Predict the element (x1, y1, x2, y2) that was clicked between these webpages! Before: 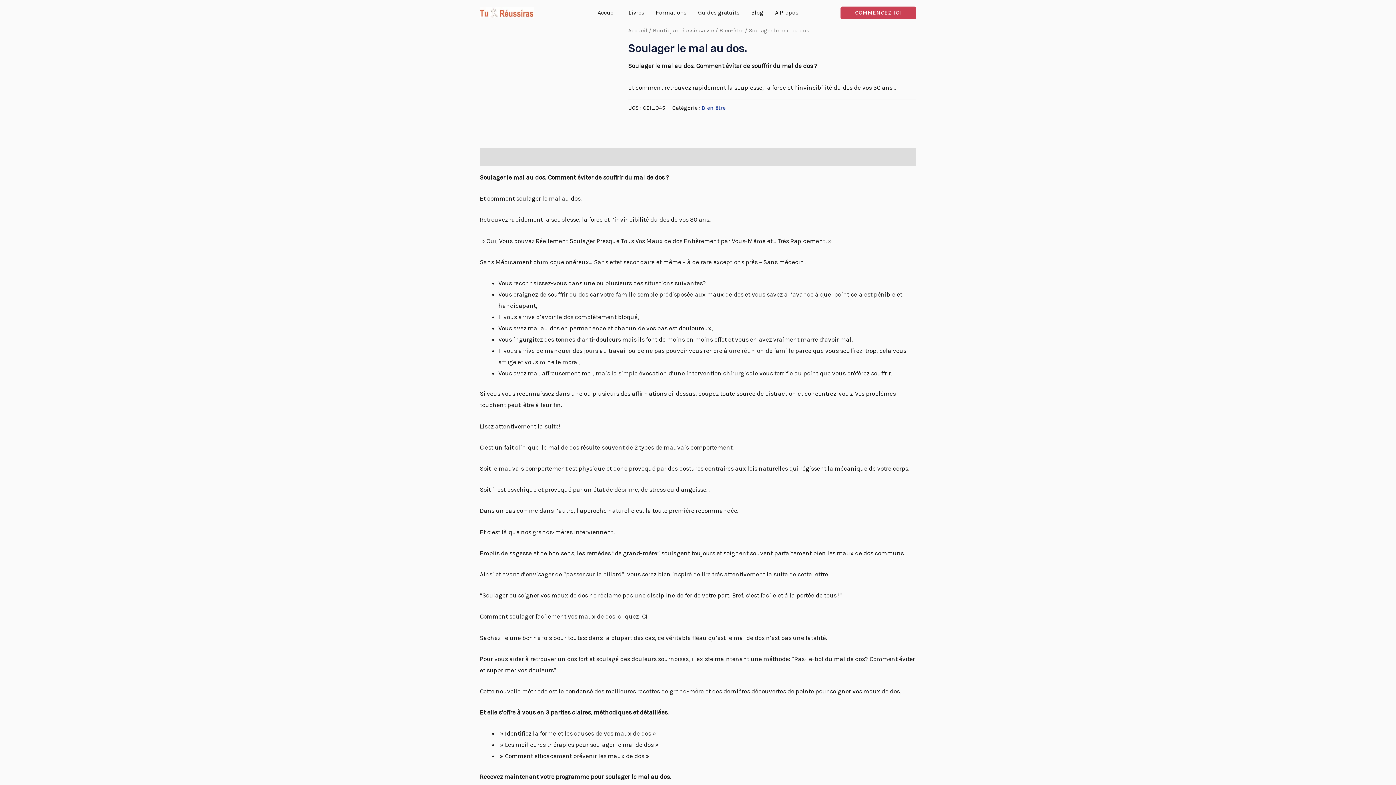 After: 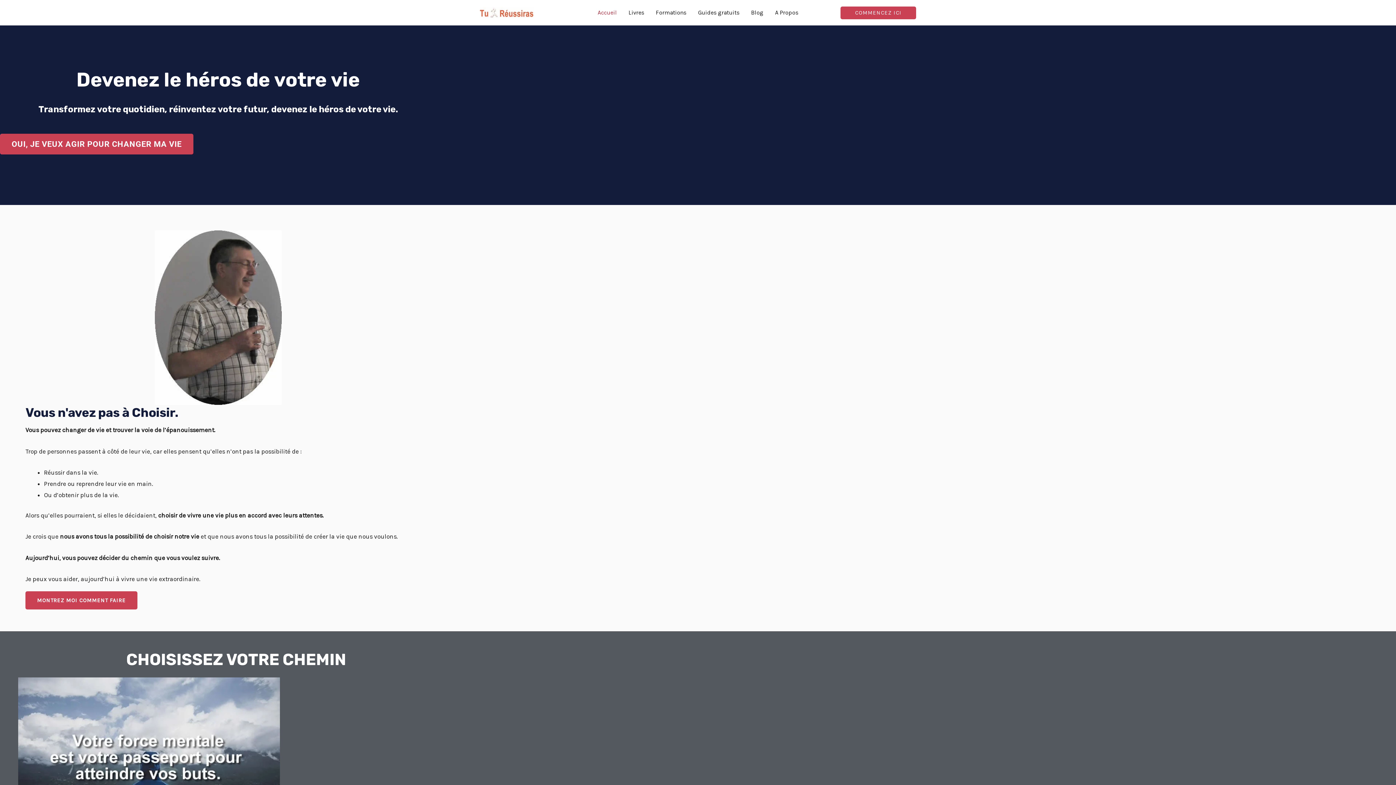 Action: bbox: (480, 8, 534, 15)